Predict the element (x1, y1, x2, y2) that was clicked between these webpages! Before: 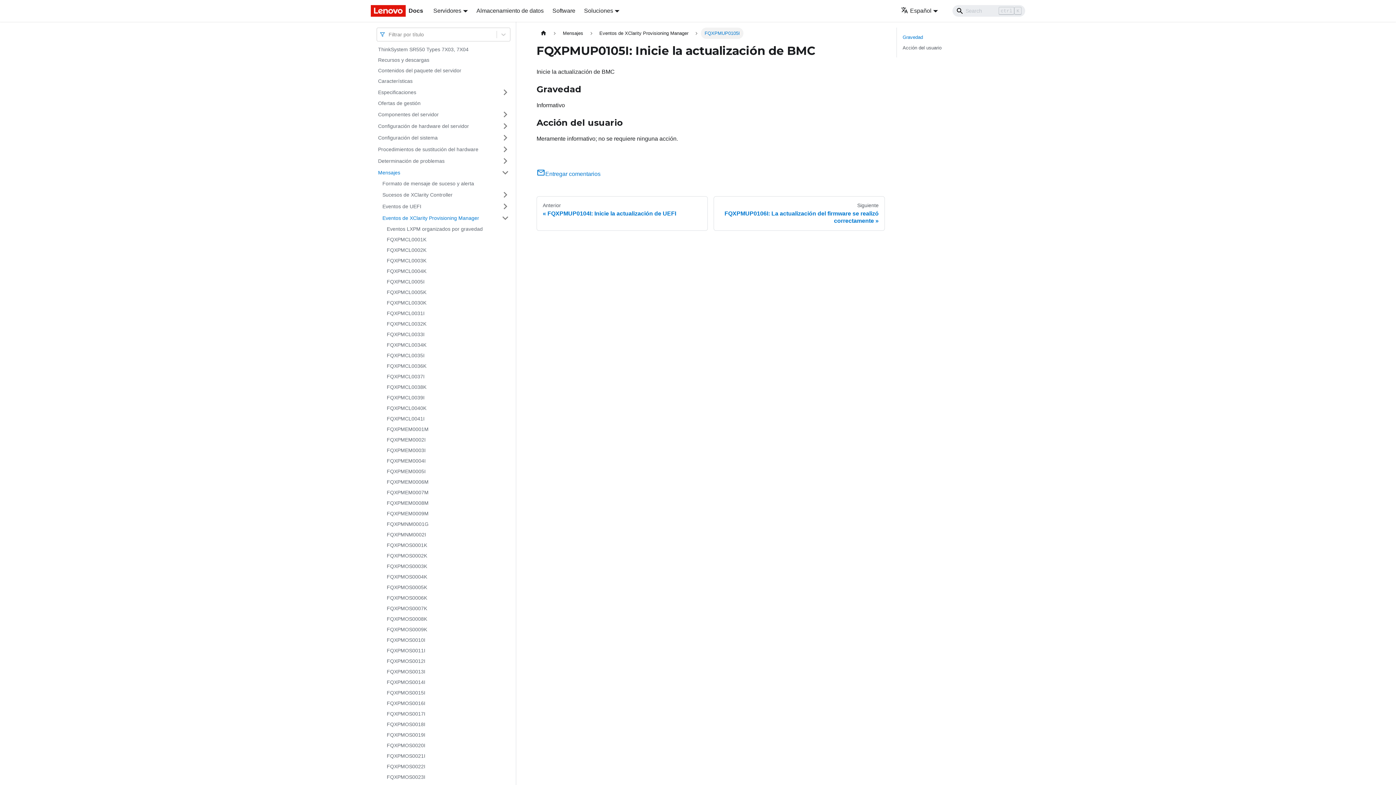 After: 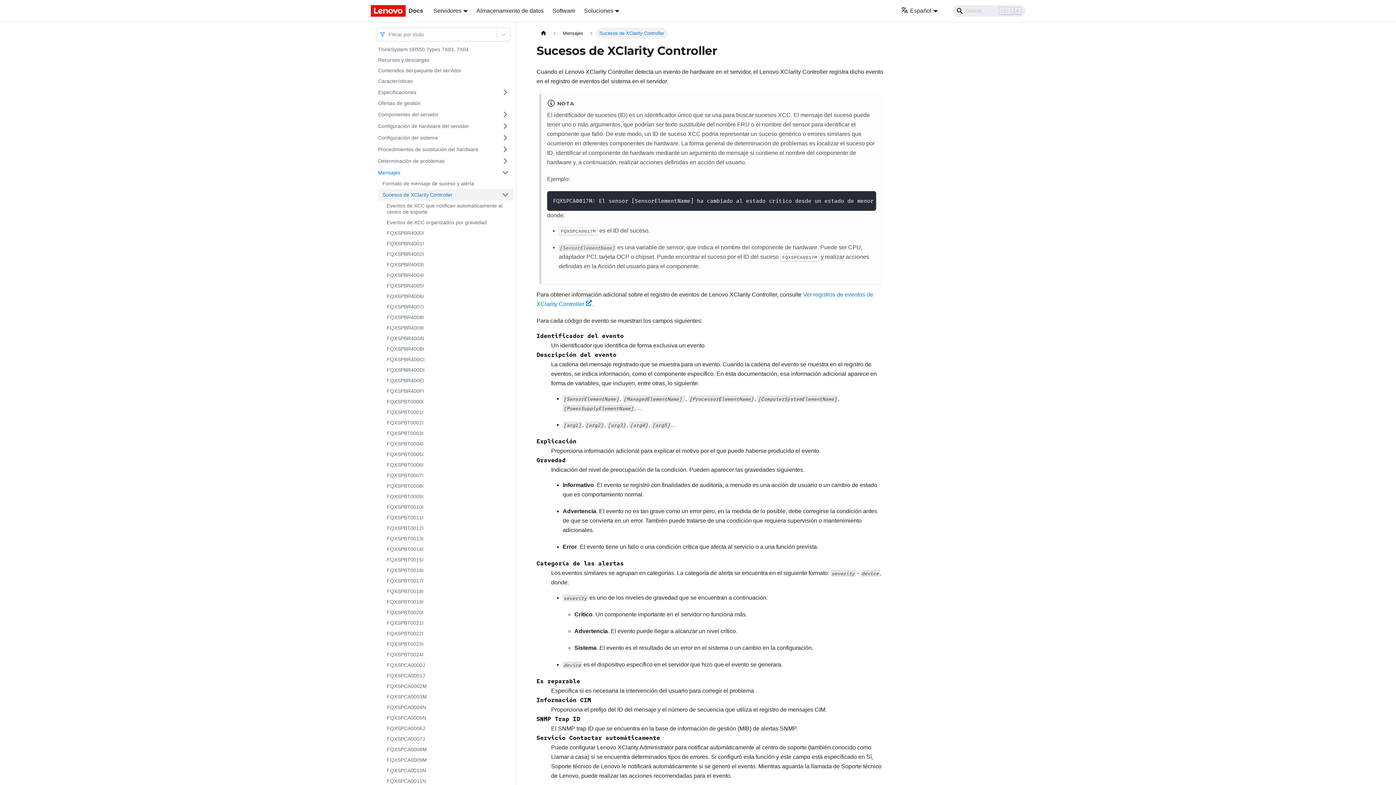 Action: label: Sucesos de XClarity Controller bbox: (378, 189, 497, 200)